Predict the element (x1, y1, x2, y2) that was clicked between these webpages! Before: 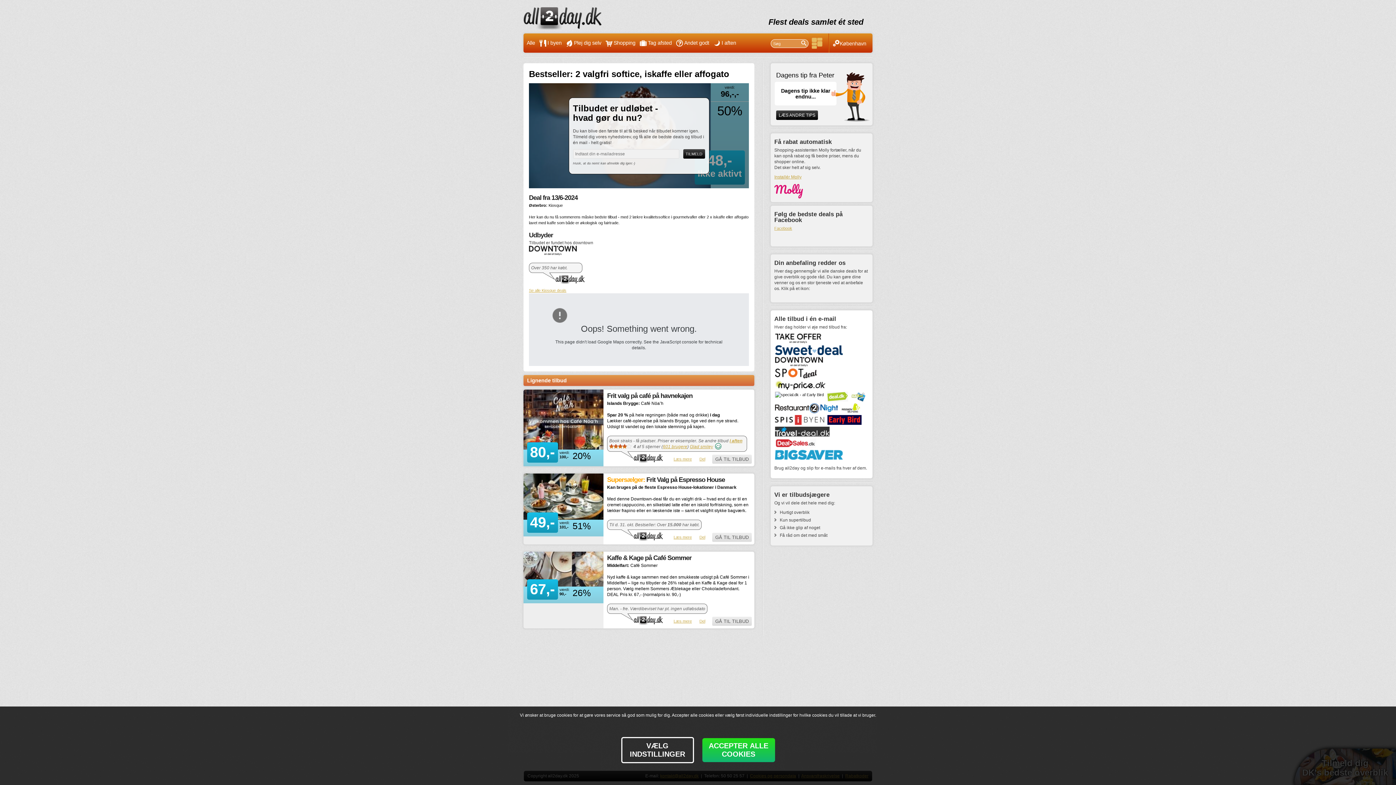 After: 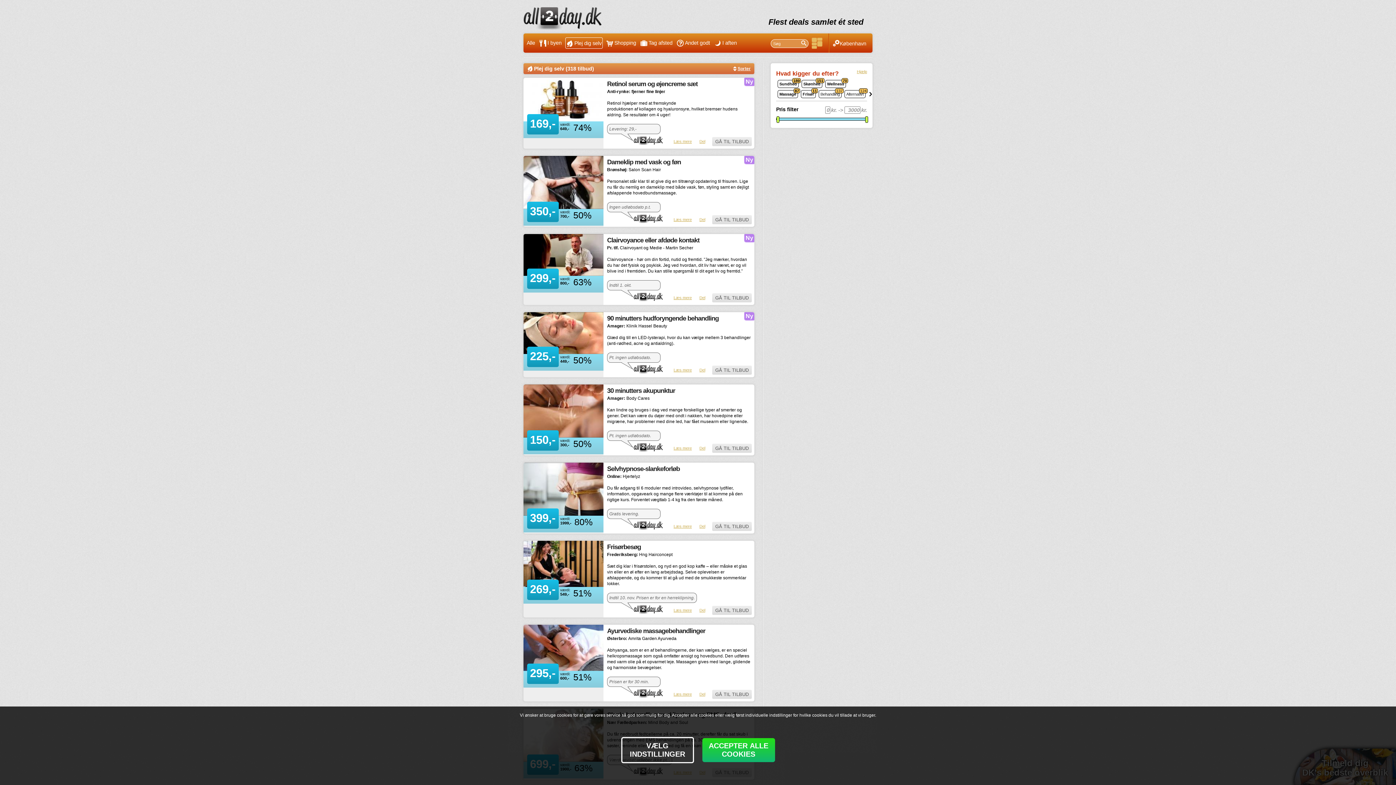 Action: bbox: (565, 37, 602, 48) label: Plej dig selv